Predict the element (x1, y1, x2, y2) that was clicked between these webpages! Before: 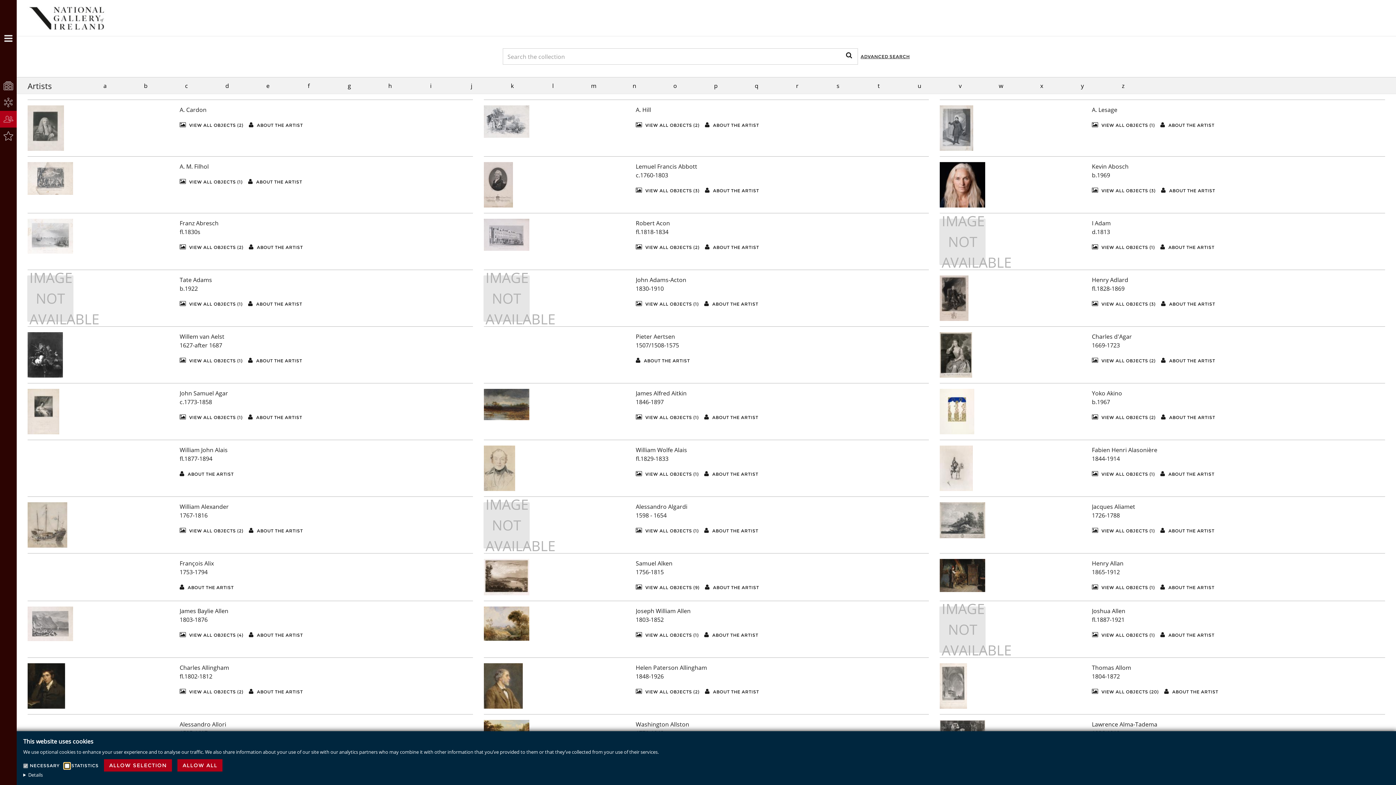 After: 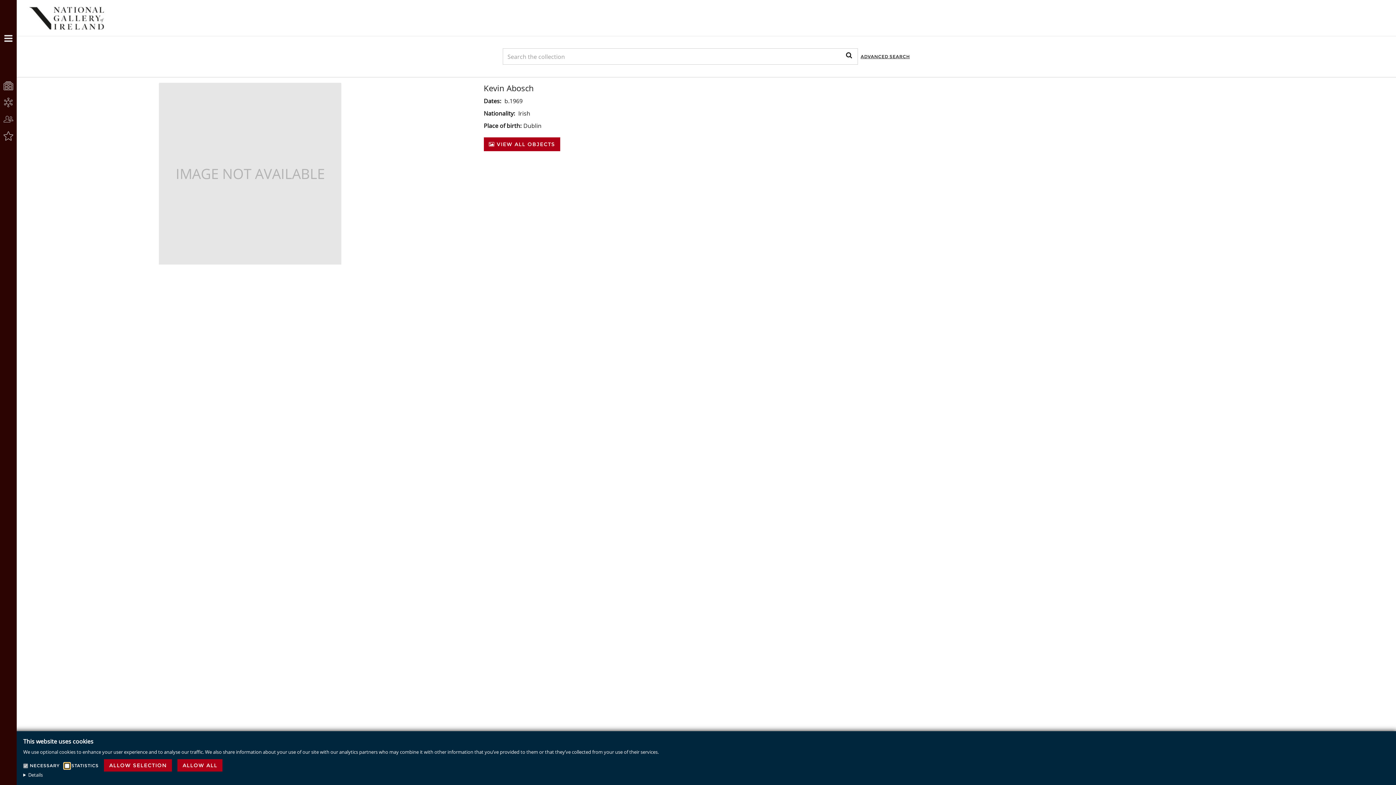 Action: label:  ABOUT THE ARTIST bbox: (1161, 187, 1215, 194)